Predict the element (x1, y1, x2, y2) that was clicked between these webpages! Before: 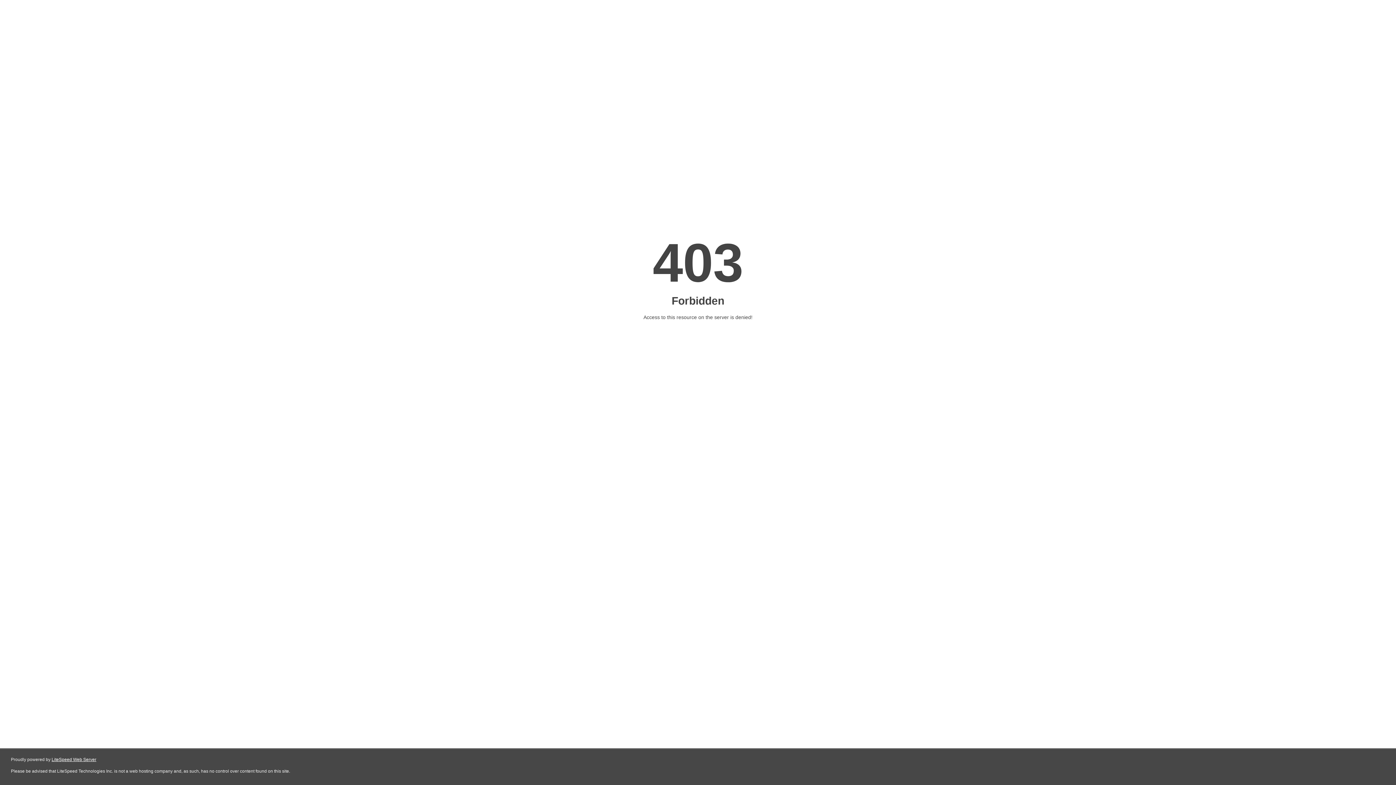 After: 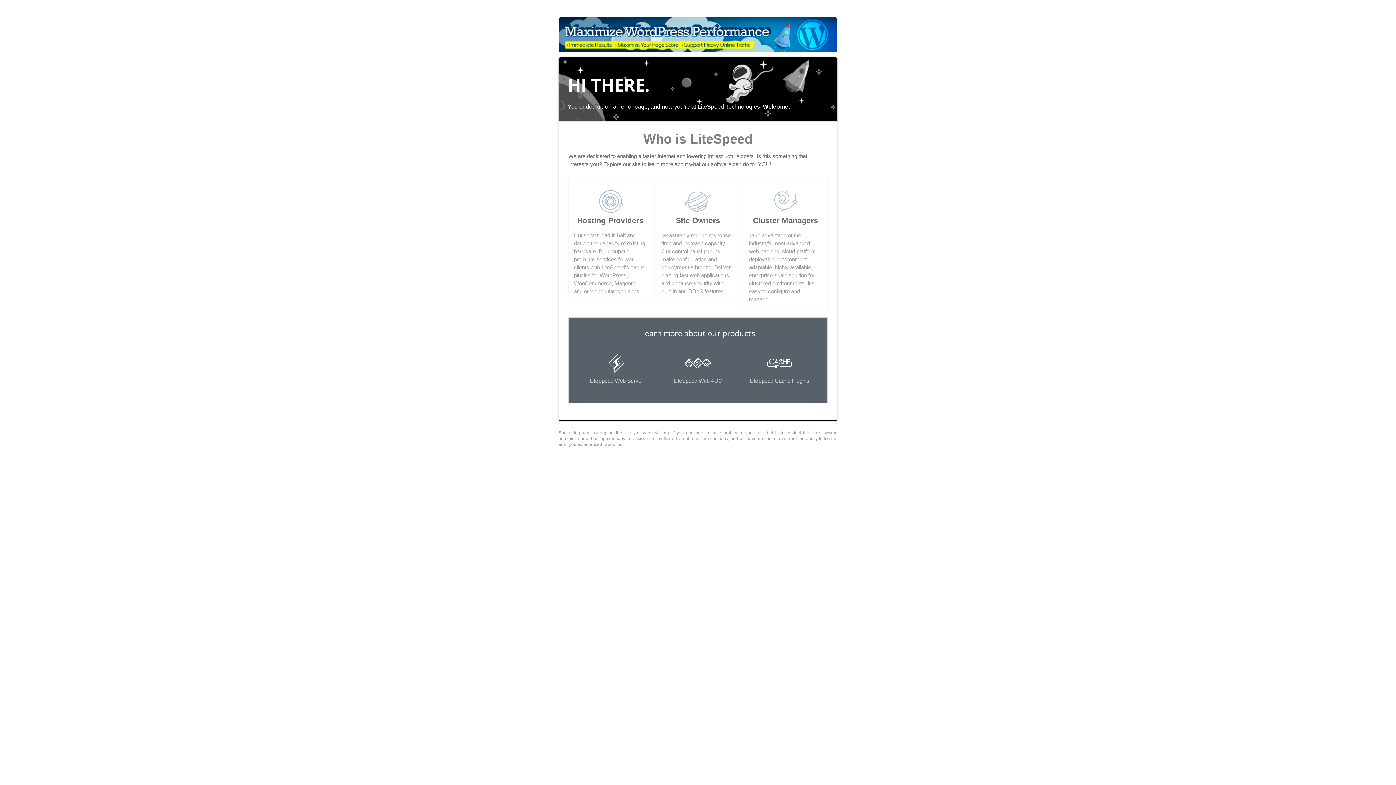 Action: bbox: (51, 757, 96, 762) label: LiteSpeed Web Server